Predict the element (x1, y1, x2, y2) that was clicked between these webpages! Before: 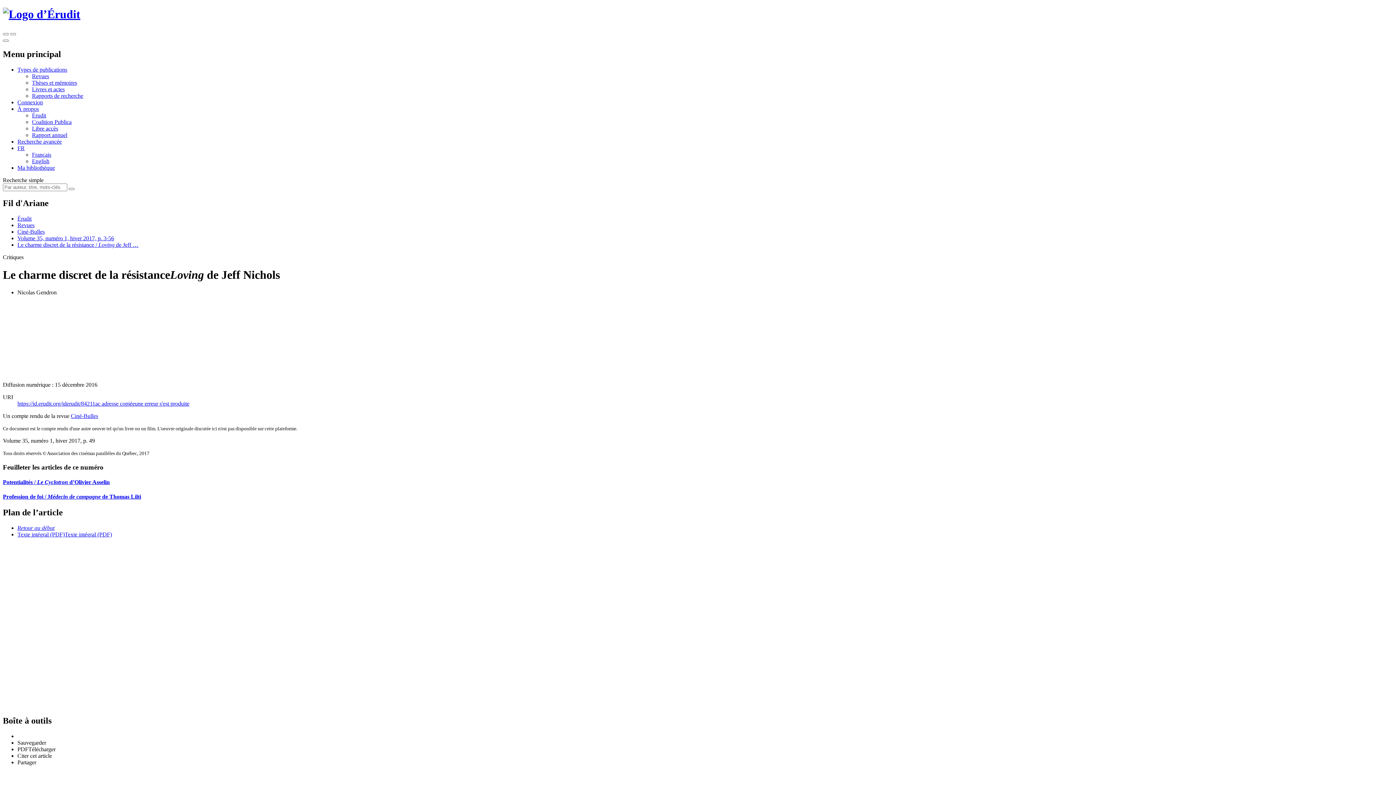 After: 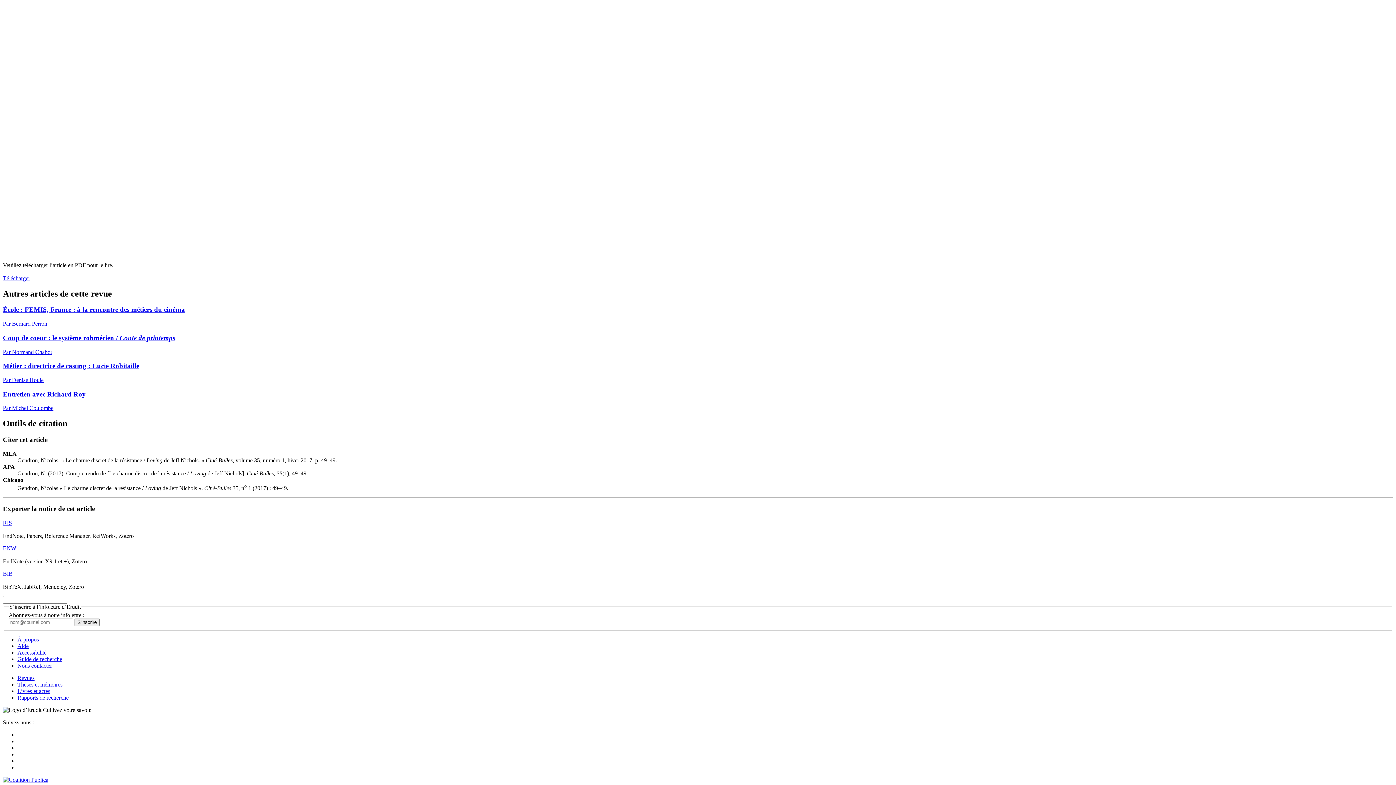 Action: label: Texte intégral (PDF) bbox: (17, 531, 64, 537)